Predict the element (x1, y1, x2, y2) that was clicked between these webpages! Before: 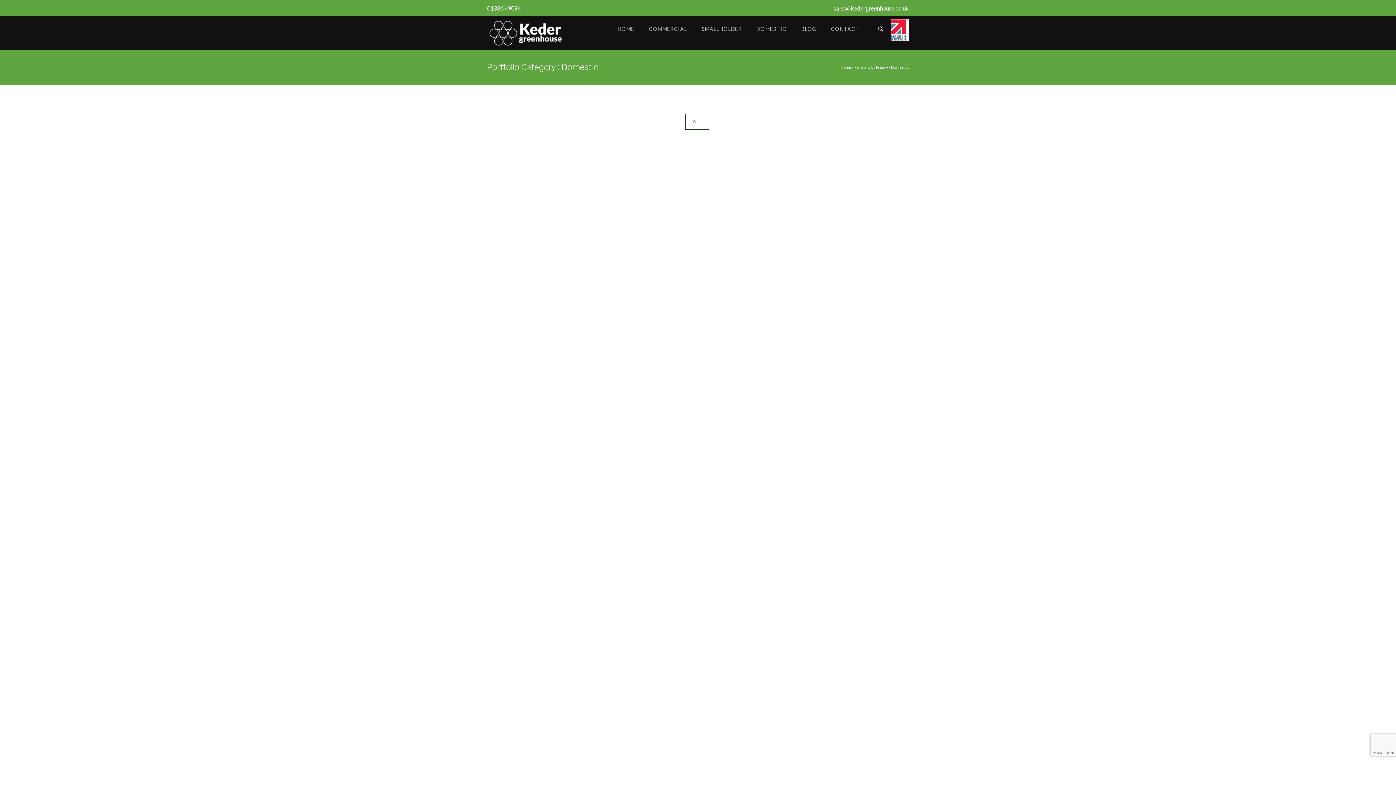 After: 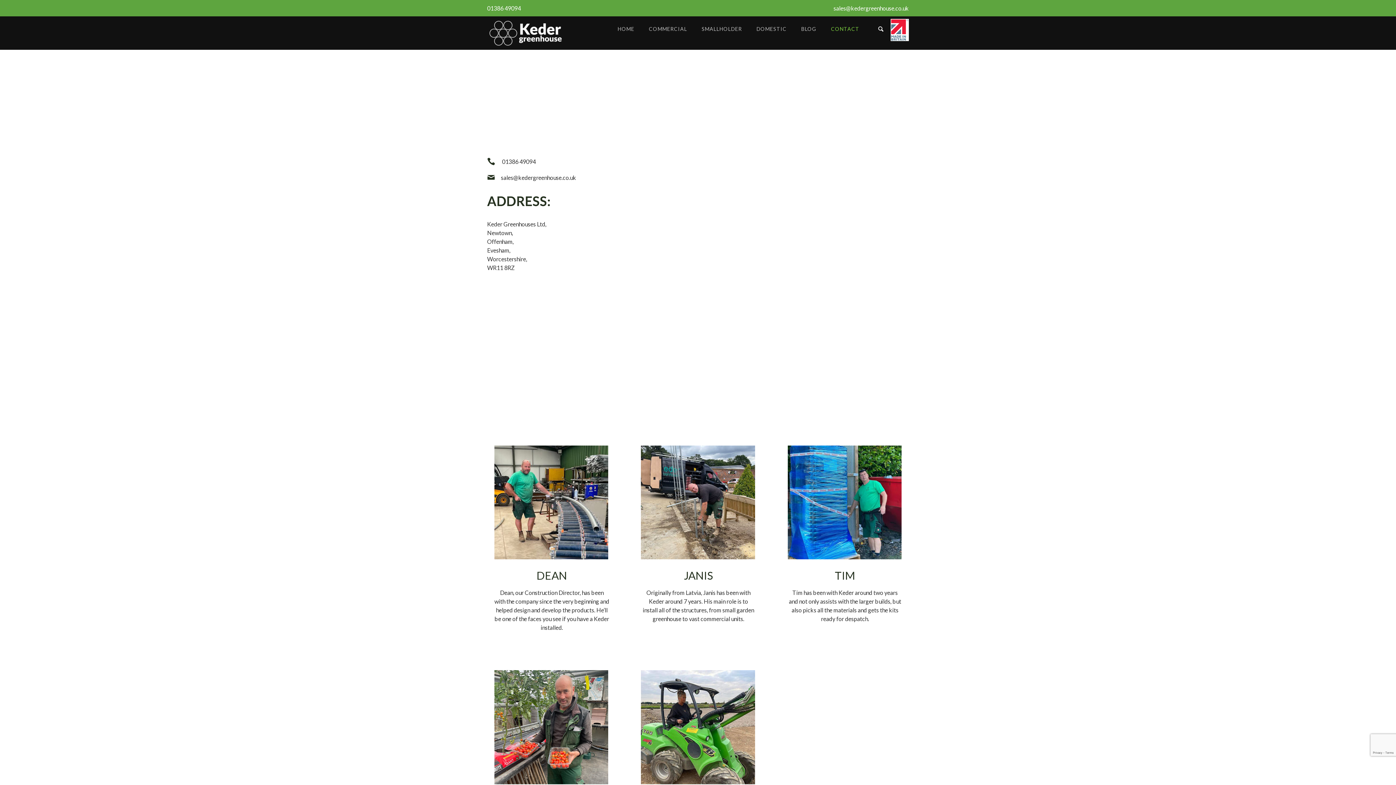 Action: bbox: (824, 25, 866, 32) label: CONTACT